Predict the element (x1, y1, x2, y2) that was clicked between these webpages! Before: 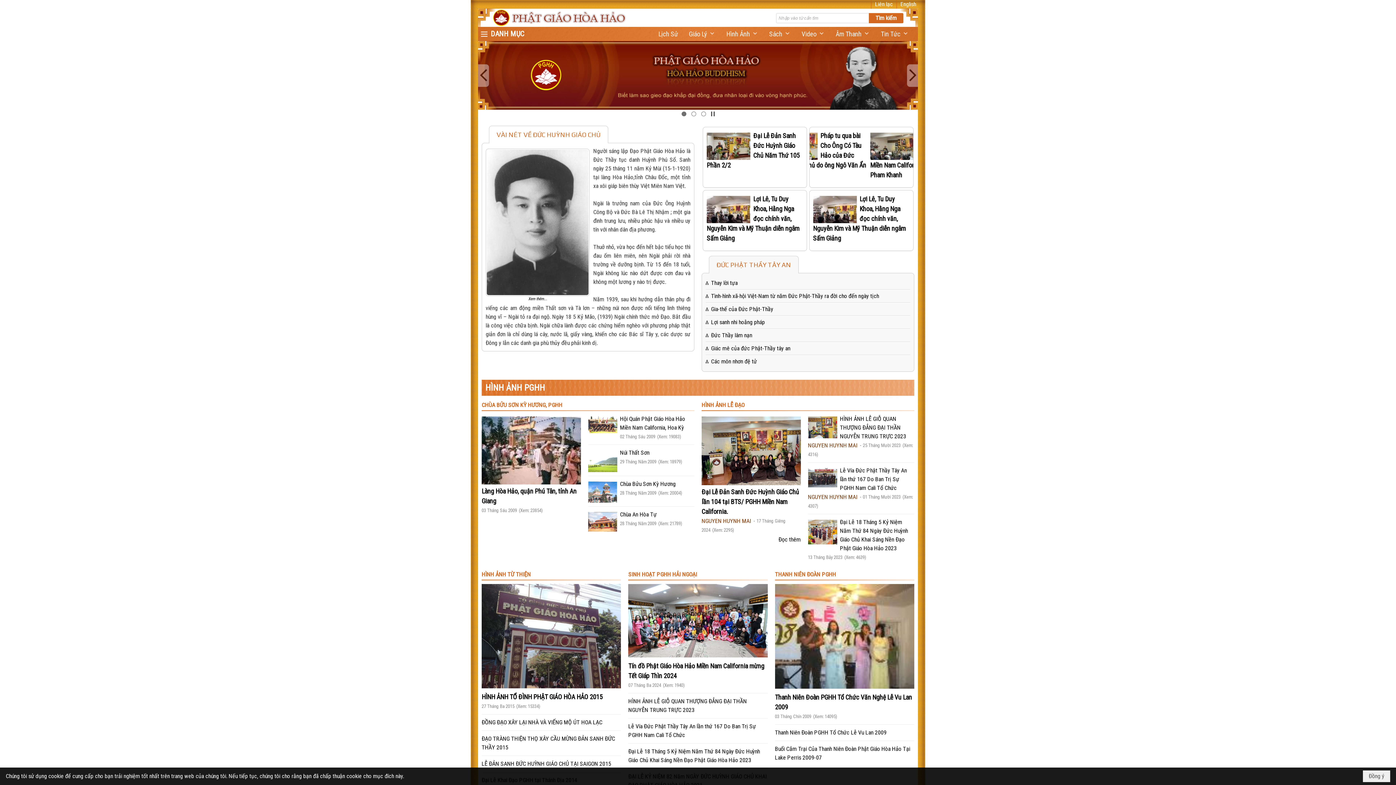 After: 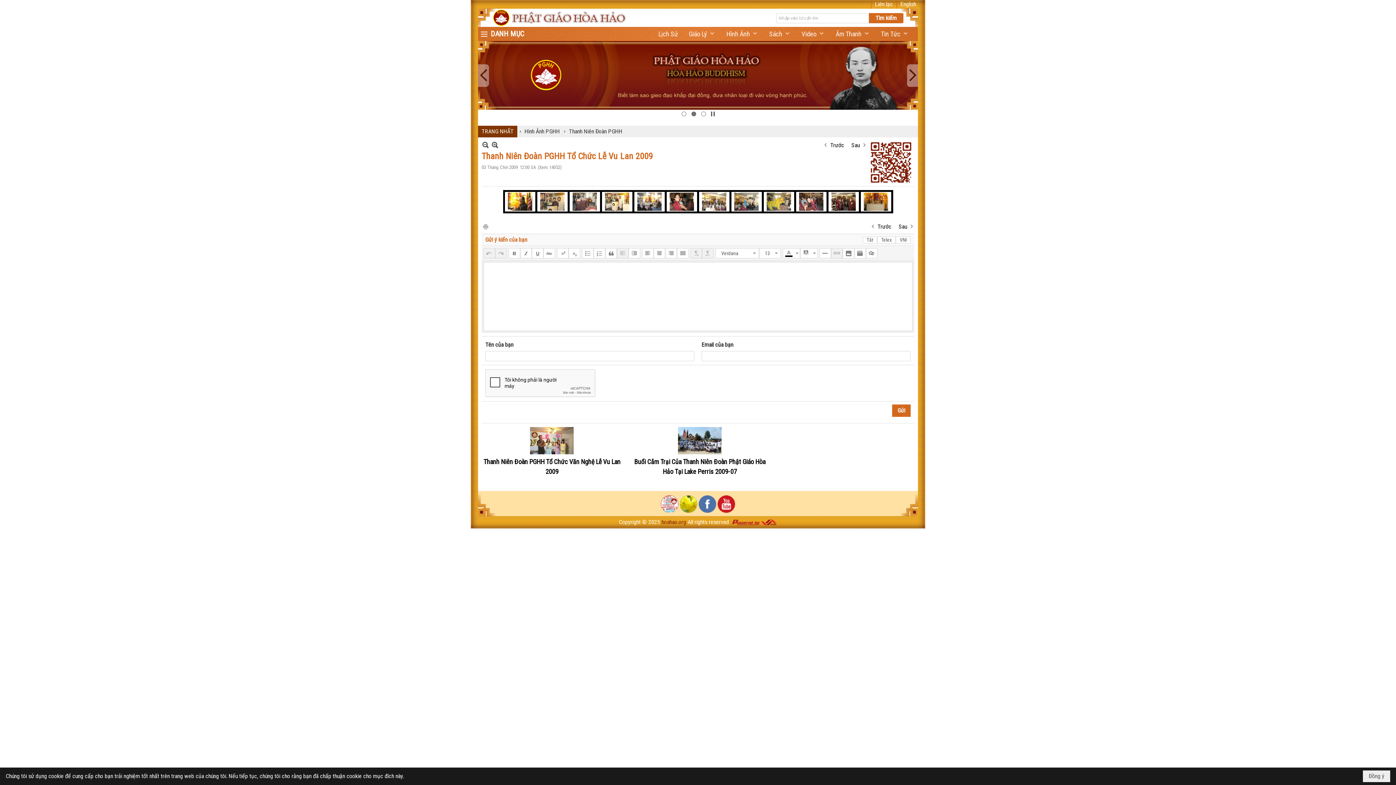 Action: bbox: (775, 699, 886, 706) label: Thanh Niên Đoàn PGHH Tổ Chức Lễ Vu Lan 2009